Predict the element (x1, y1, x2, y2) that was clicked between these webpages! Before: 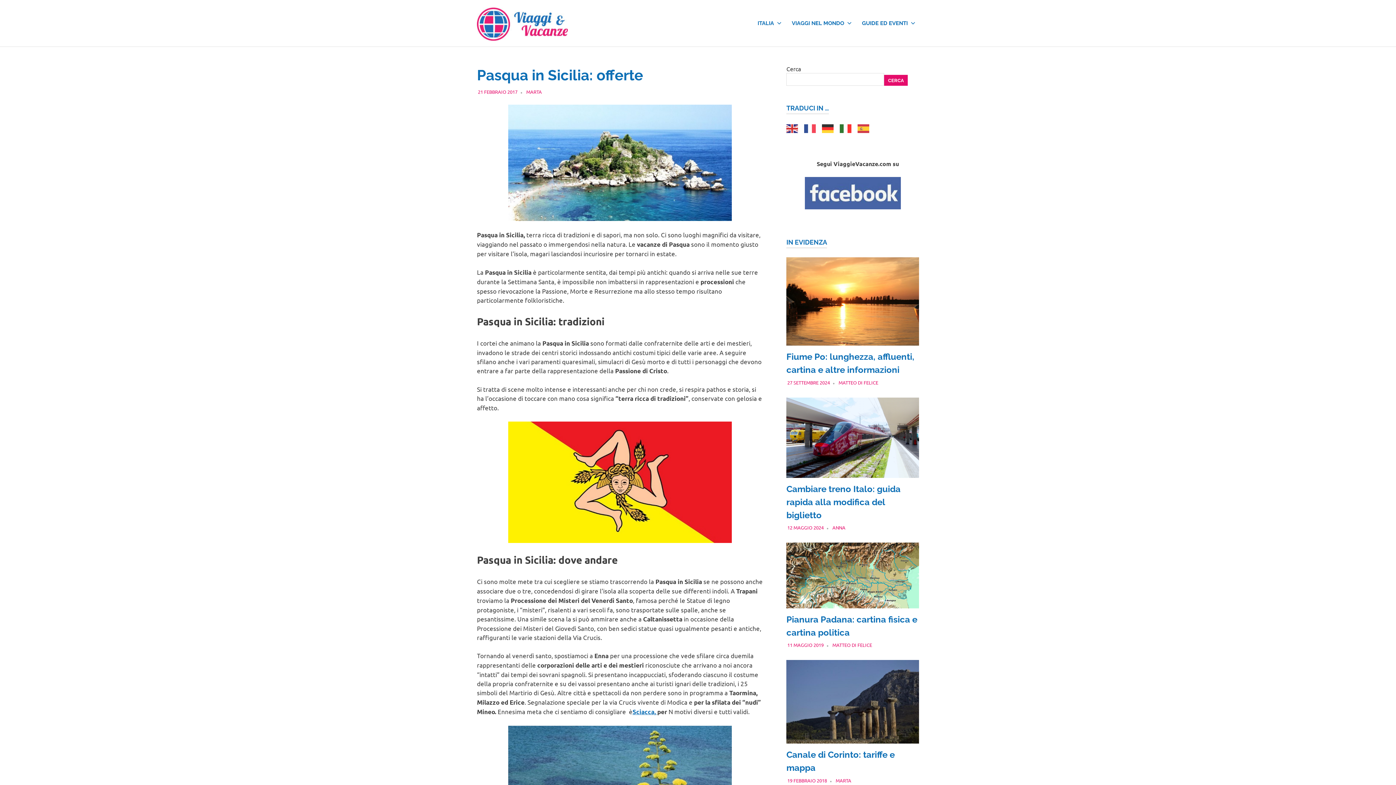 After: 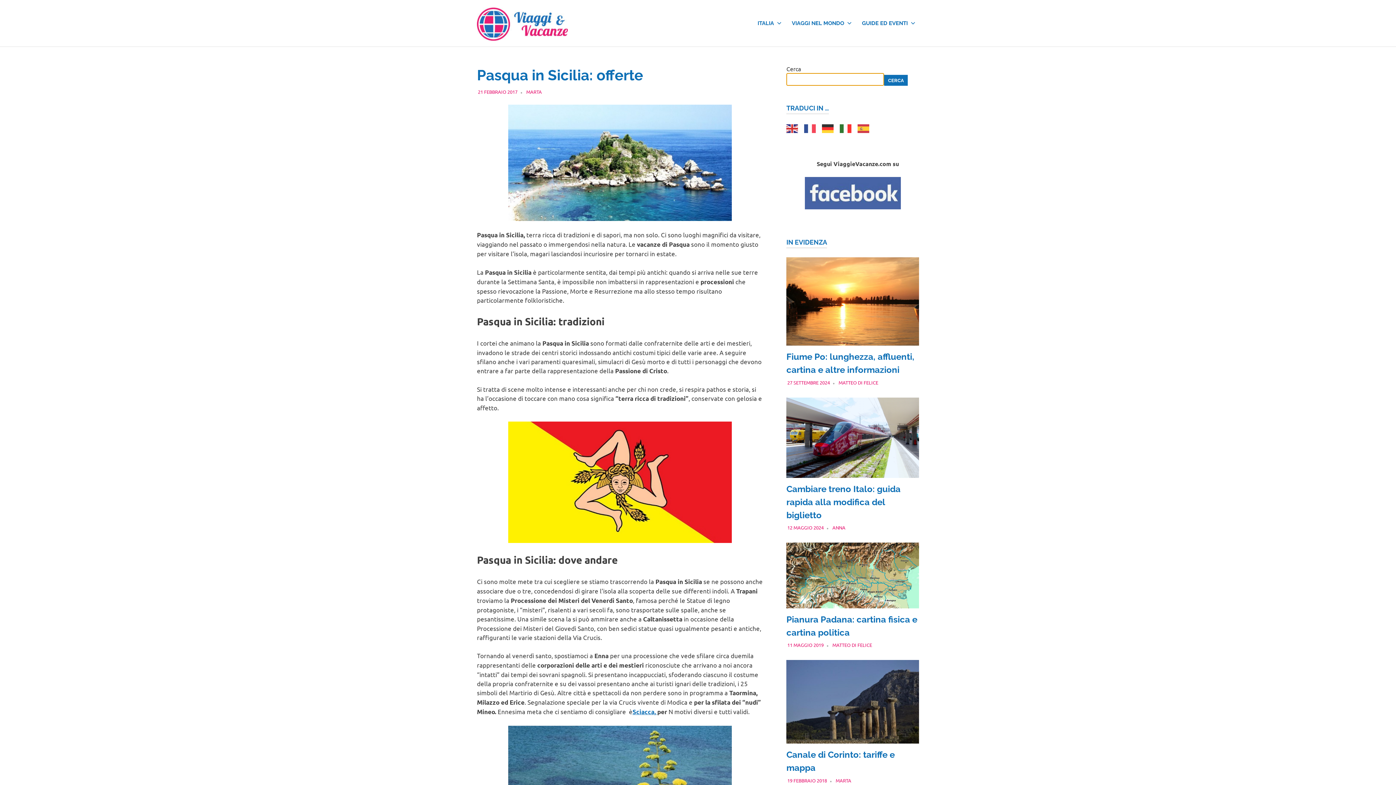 Action: bbox: (884, 75, 908, 85) label: Cerca